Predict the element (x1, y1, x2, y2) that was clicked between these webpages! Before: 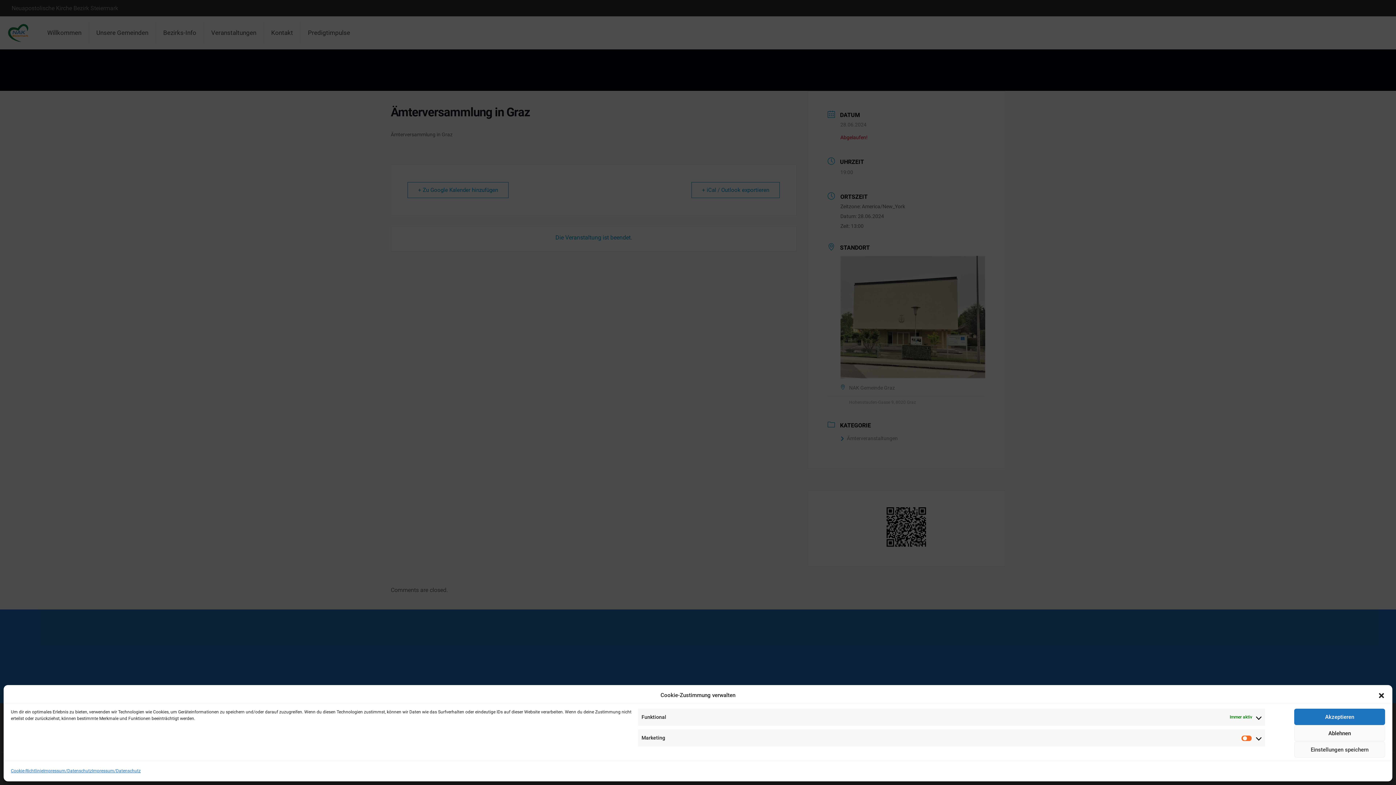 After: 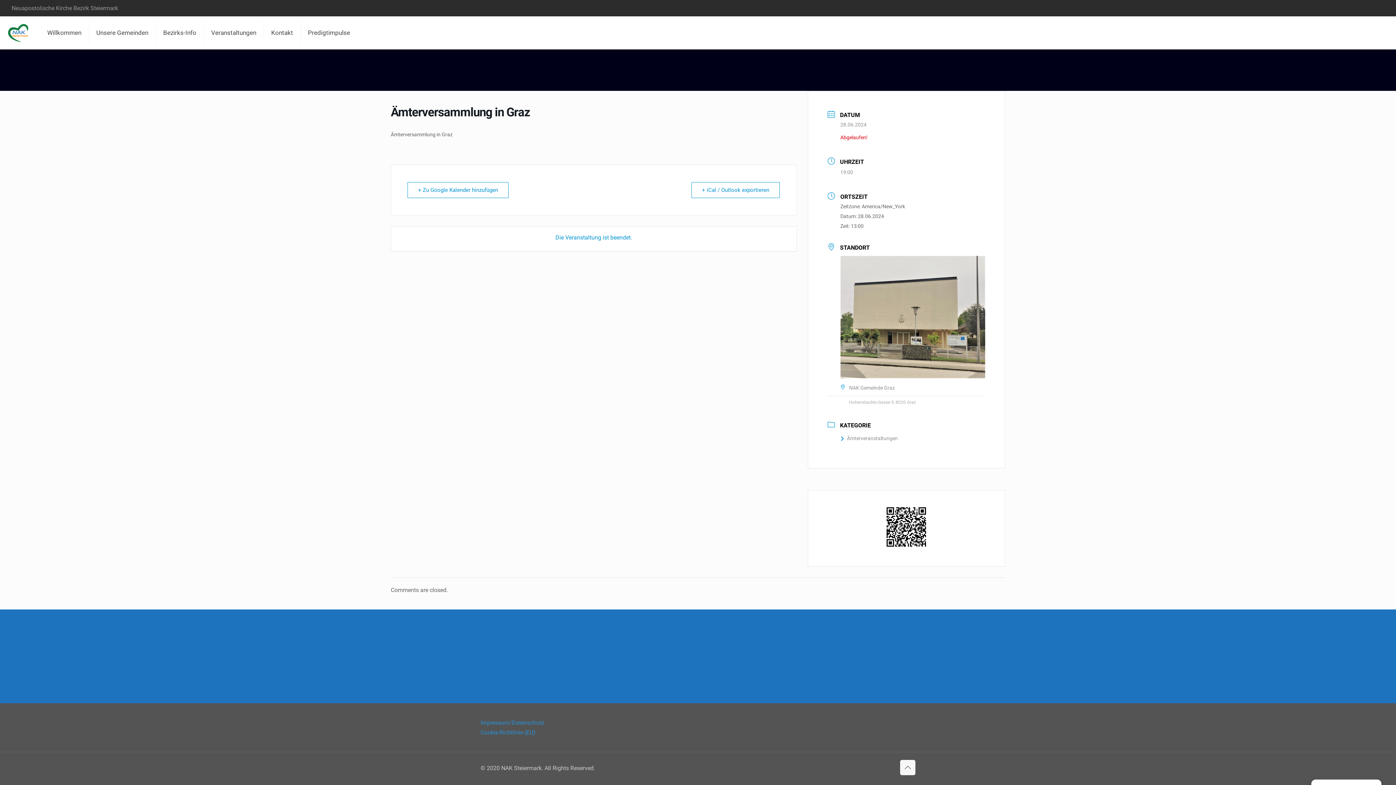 Action: bbox: (1378, 692, 1385, 699) label: Dialog schließen